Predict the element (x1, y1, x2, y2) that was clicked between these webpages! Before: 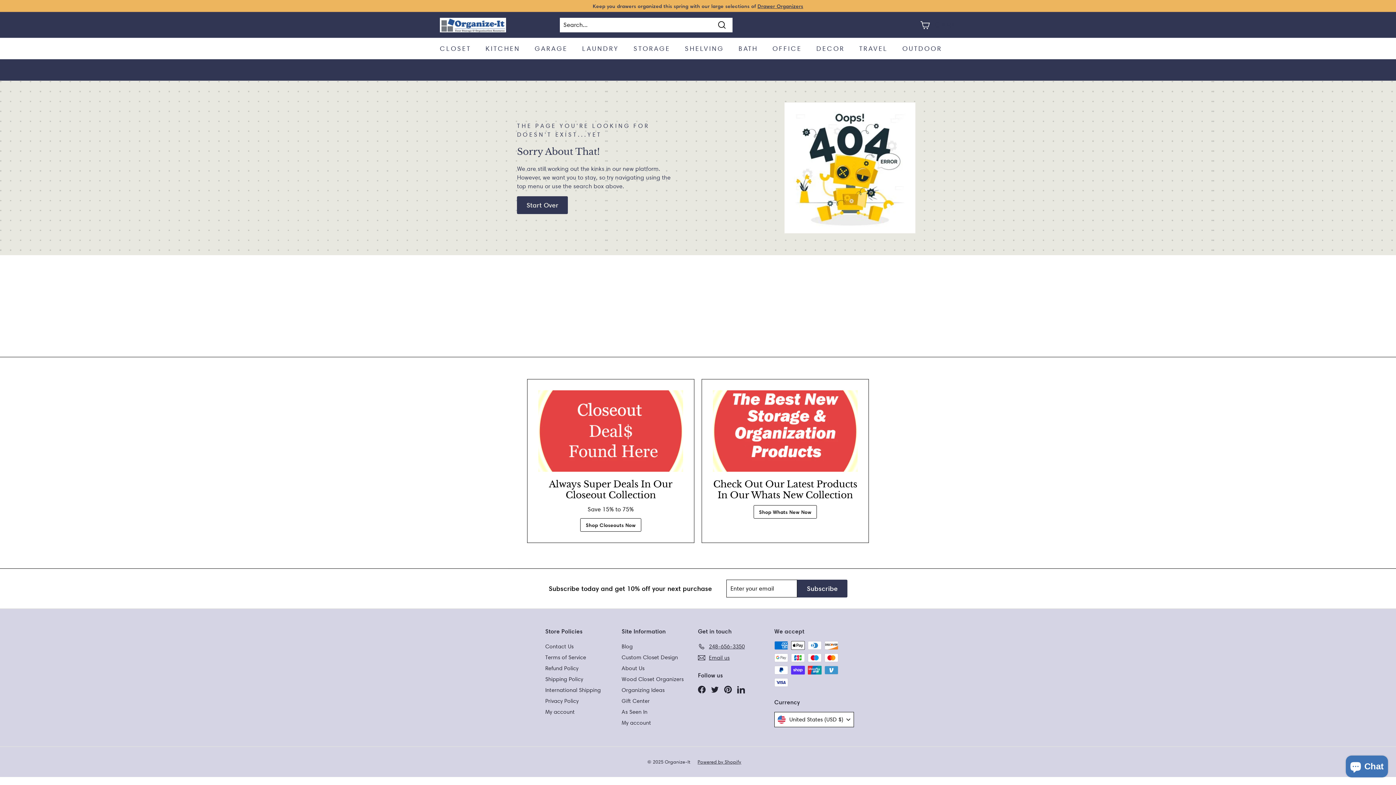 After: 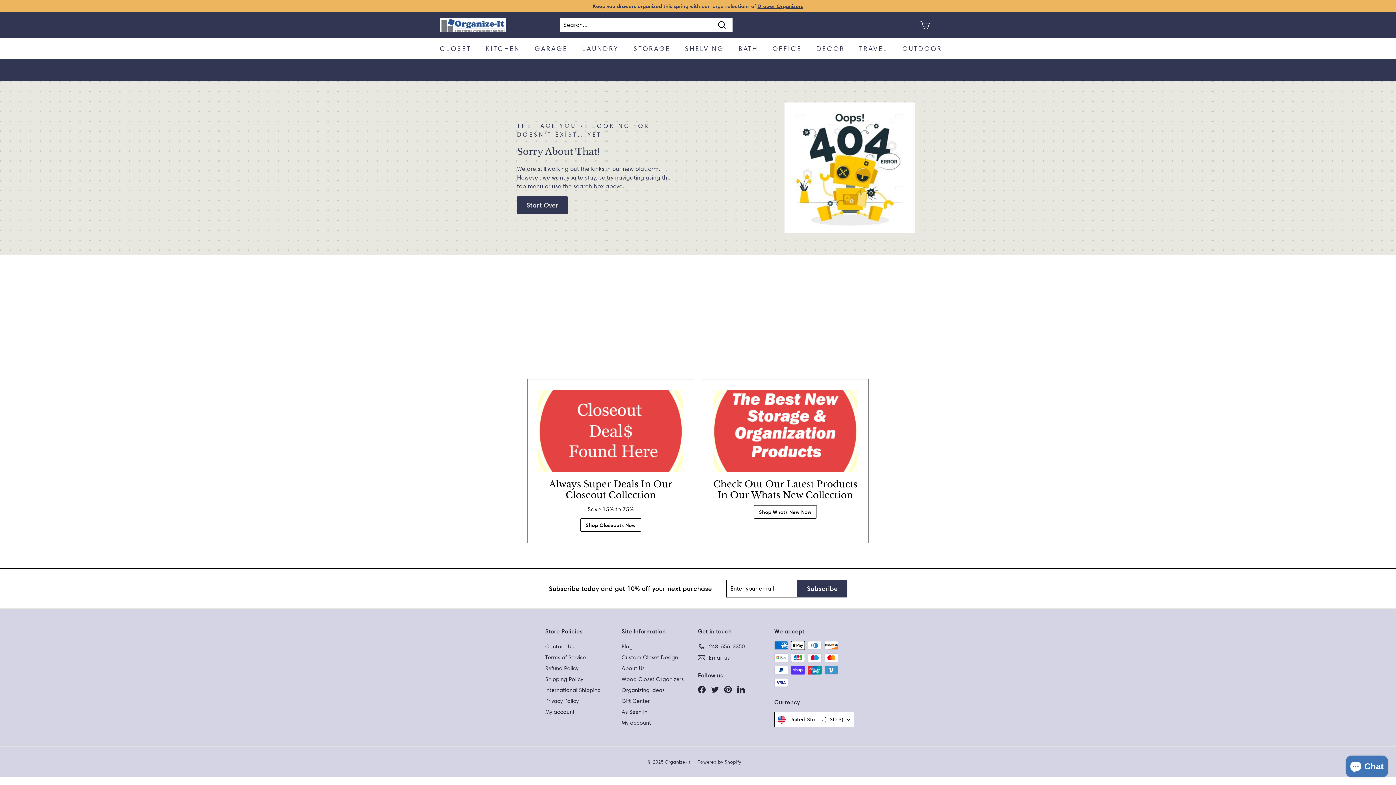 Action: label: Powered by Shopify bbox: (697, 758, 748, 766)